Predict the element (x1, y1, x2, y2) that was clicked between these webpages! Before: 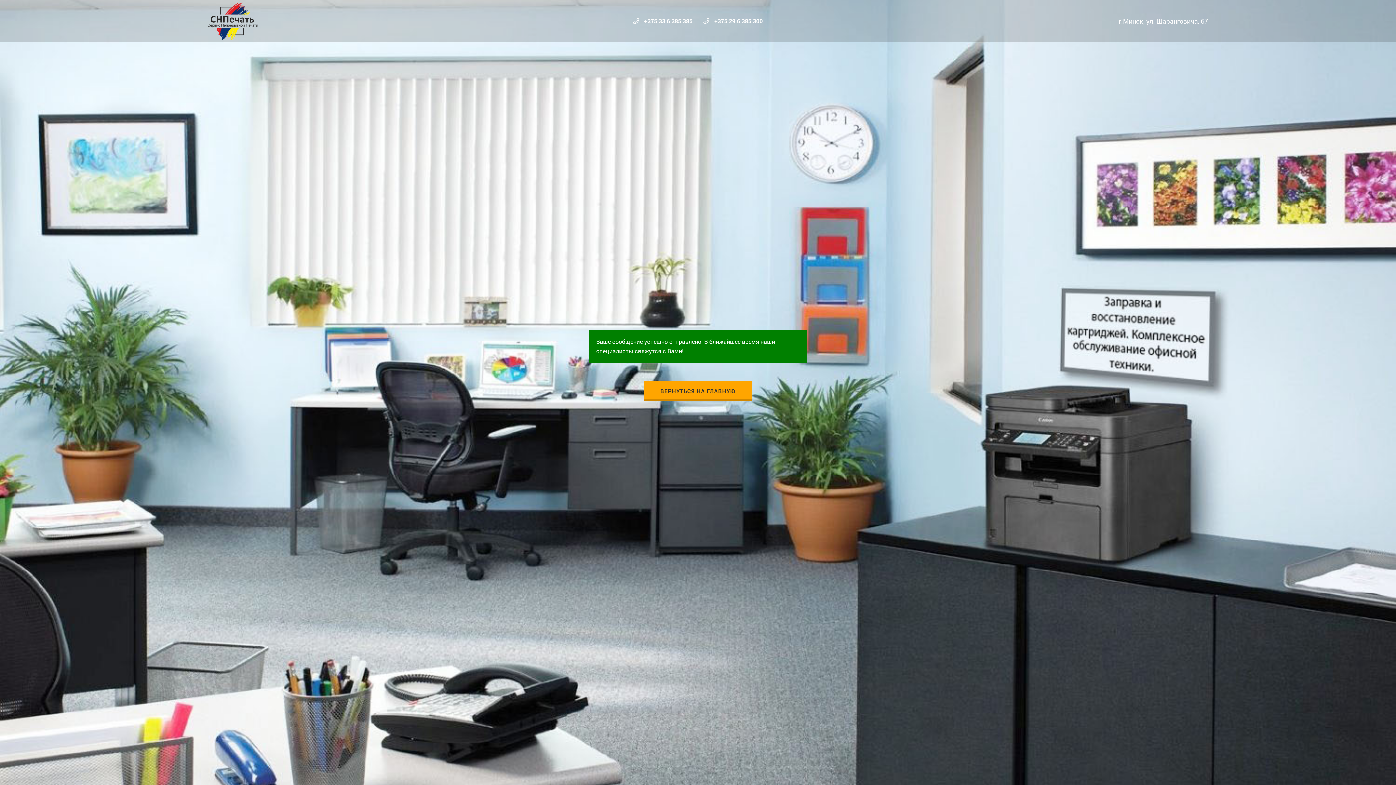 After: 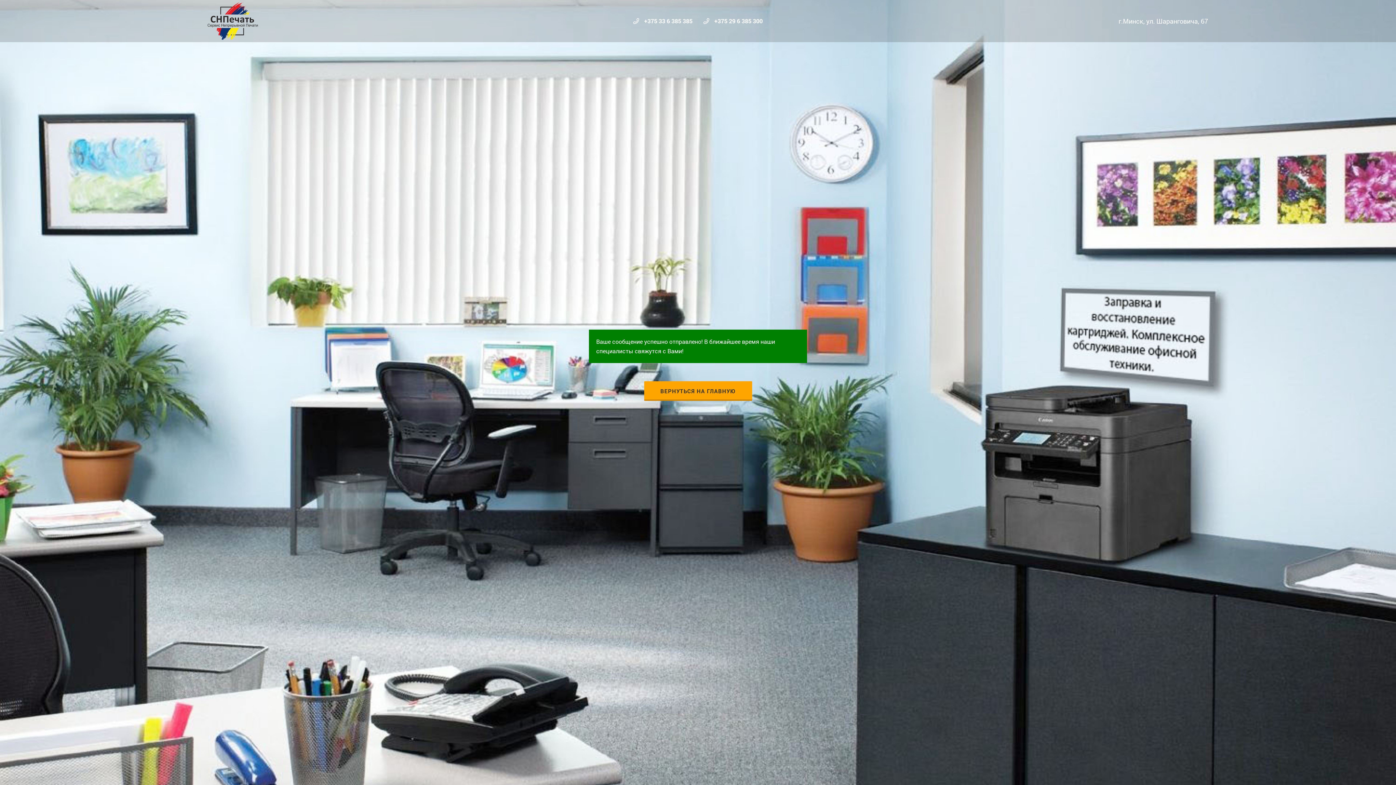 Action: label:  +375 33 6 385 385 bbox: (633, 16, 692, 25)